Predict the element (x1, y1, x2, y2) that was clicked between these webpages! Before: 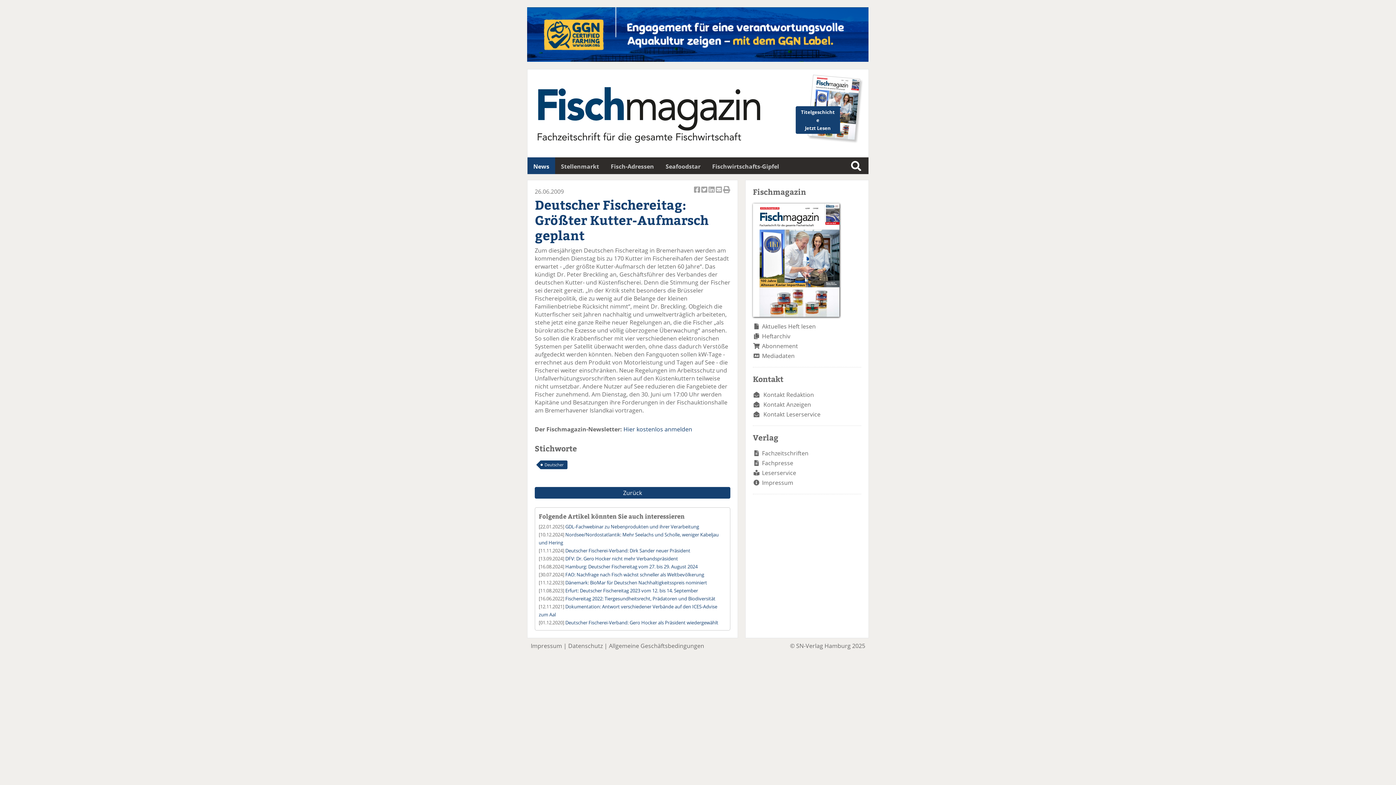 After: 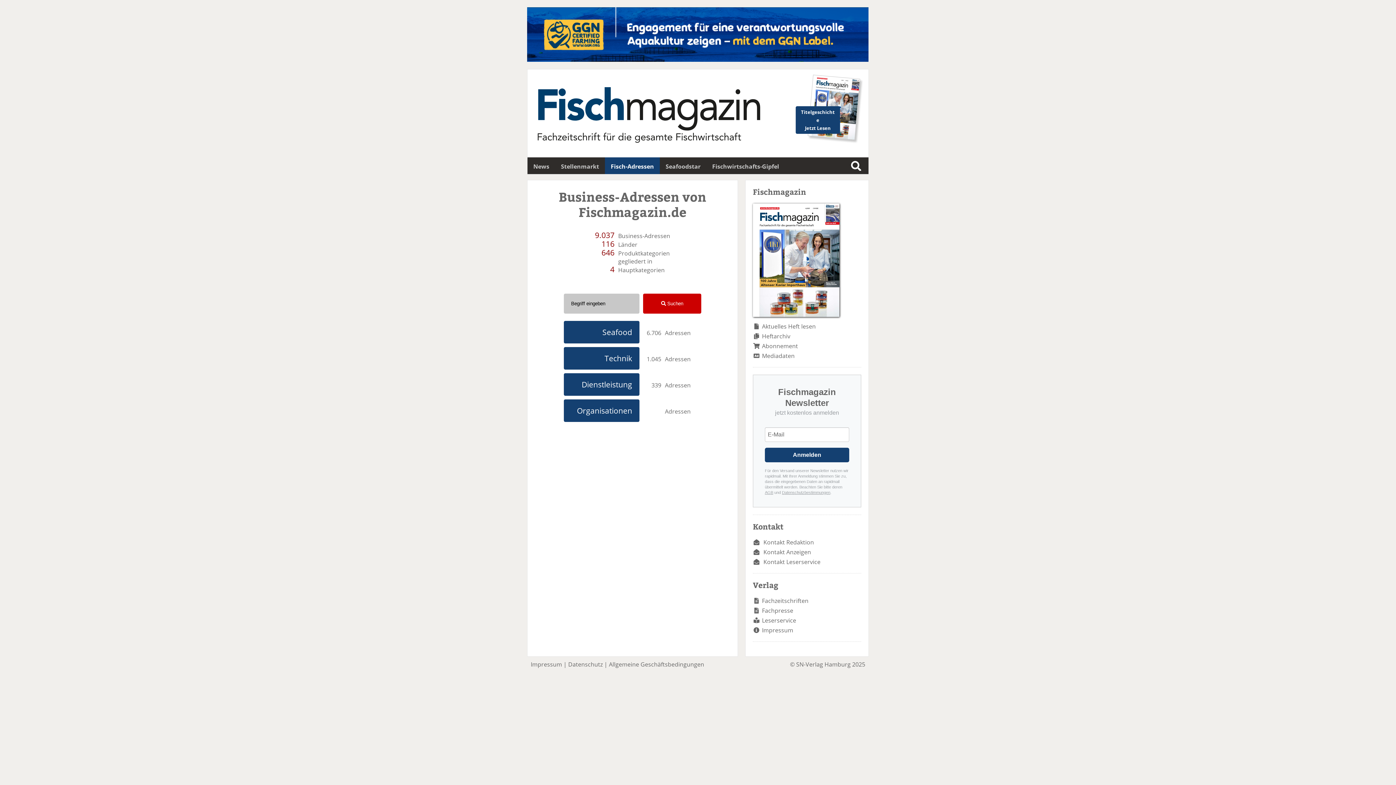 Action: bbox: (605, 157, 660, 175) label: Fisch-Adressen